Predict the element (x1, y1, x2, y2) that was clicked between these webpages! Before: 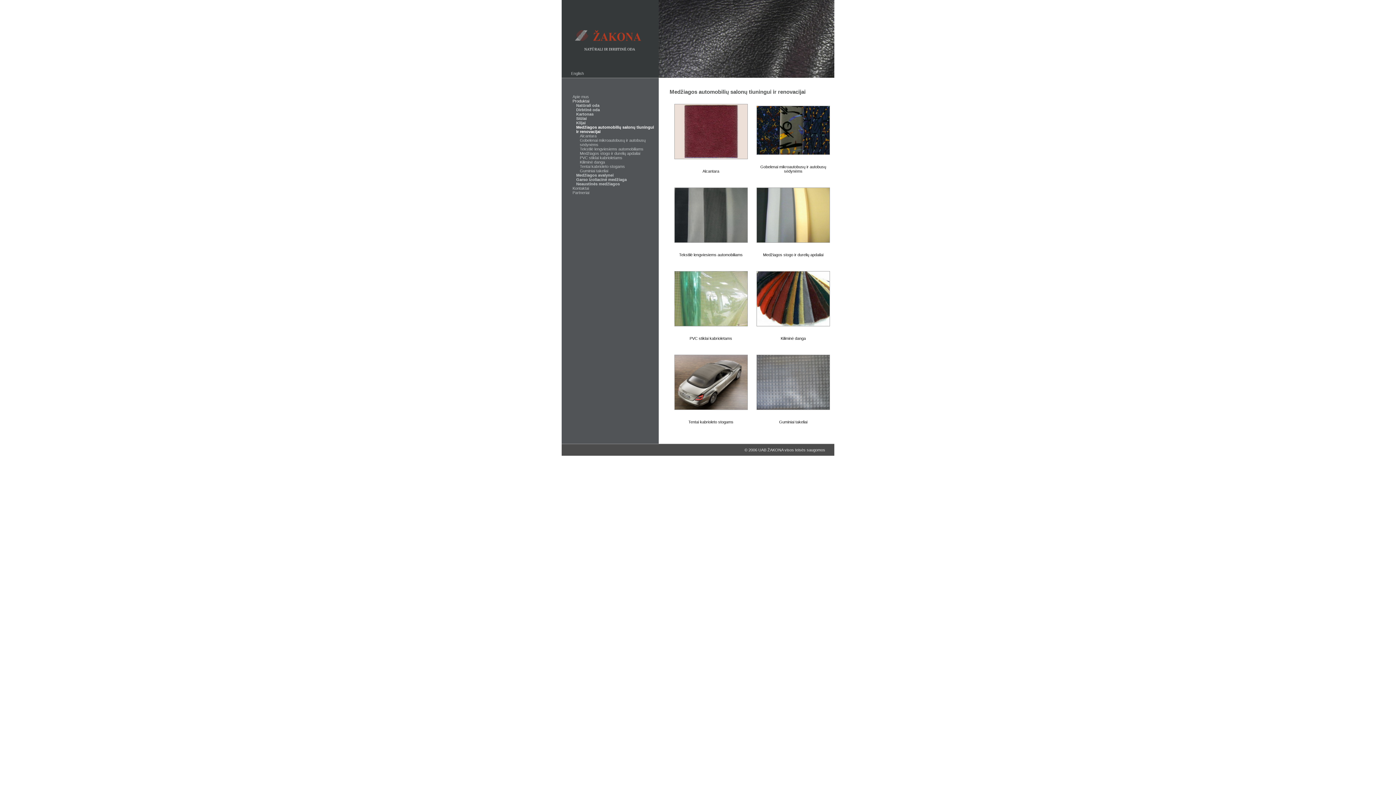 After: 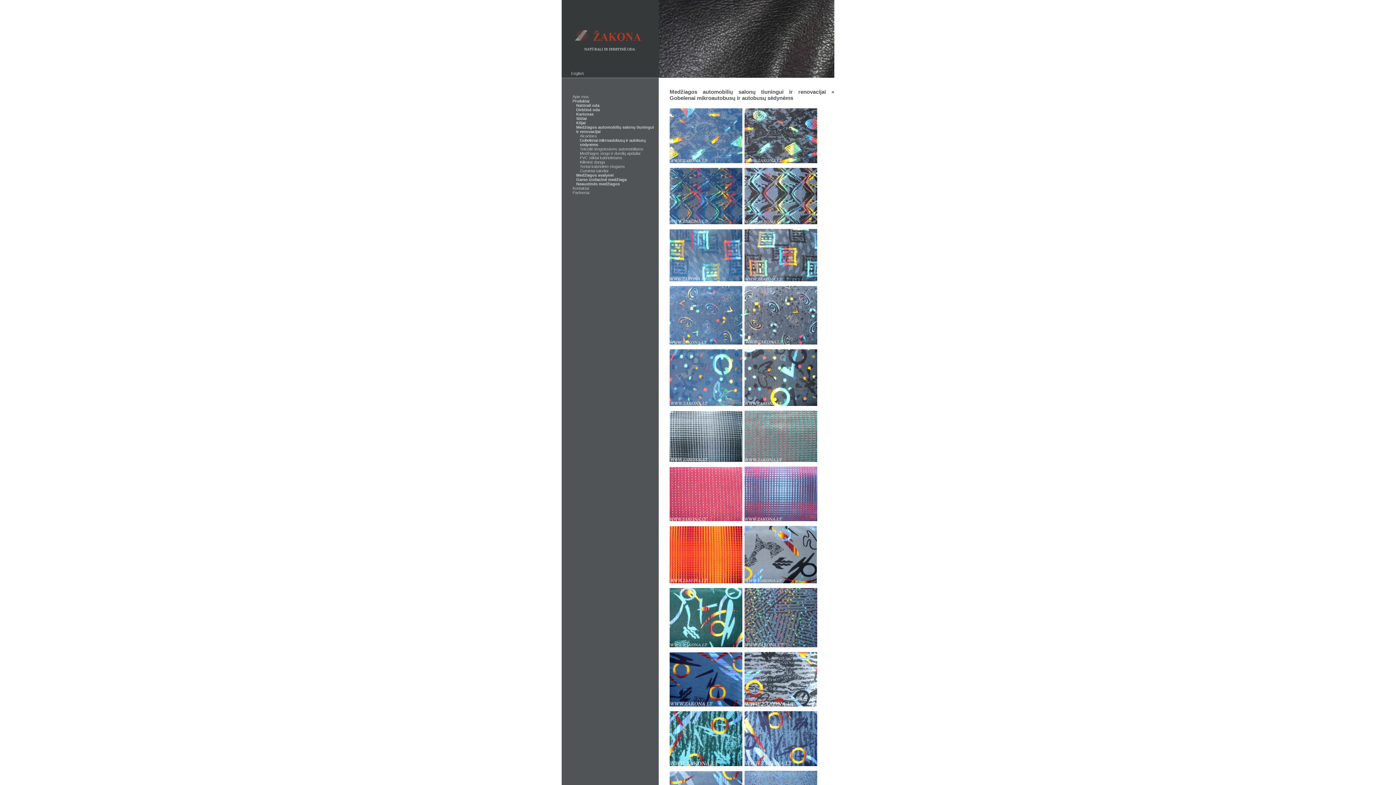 Action: label: Gobelenai mikroautobusų ir autobusų sėdynėms bbox: (752, 164, 834, 173)